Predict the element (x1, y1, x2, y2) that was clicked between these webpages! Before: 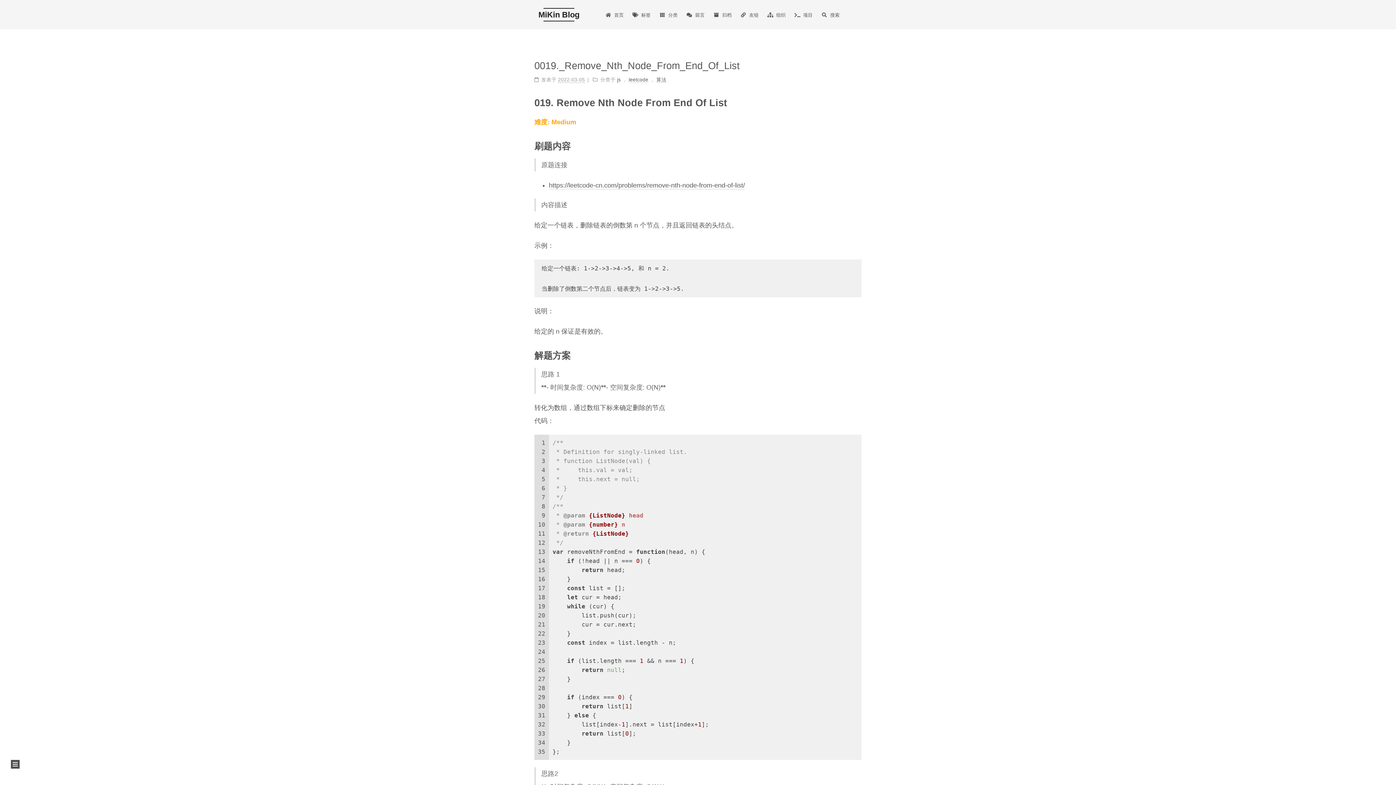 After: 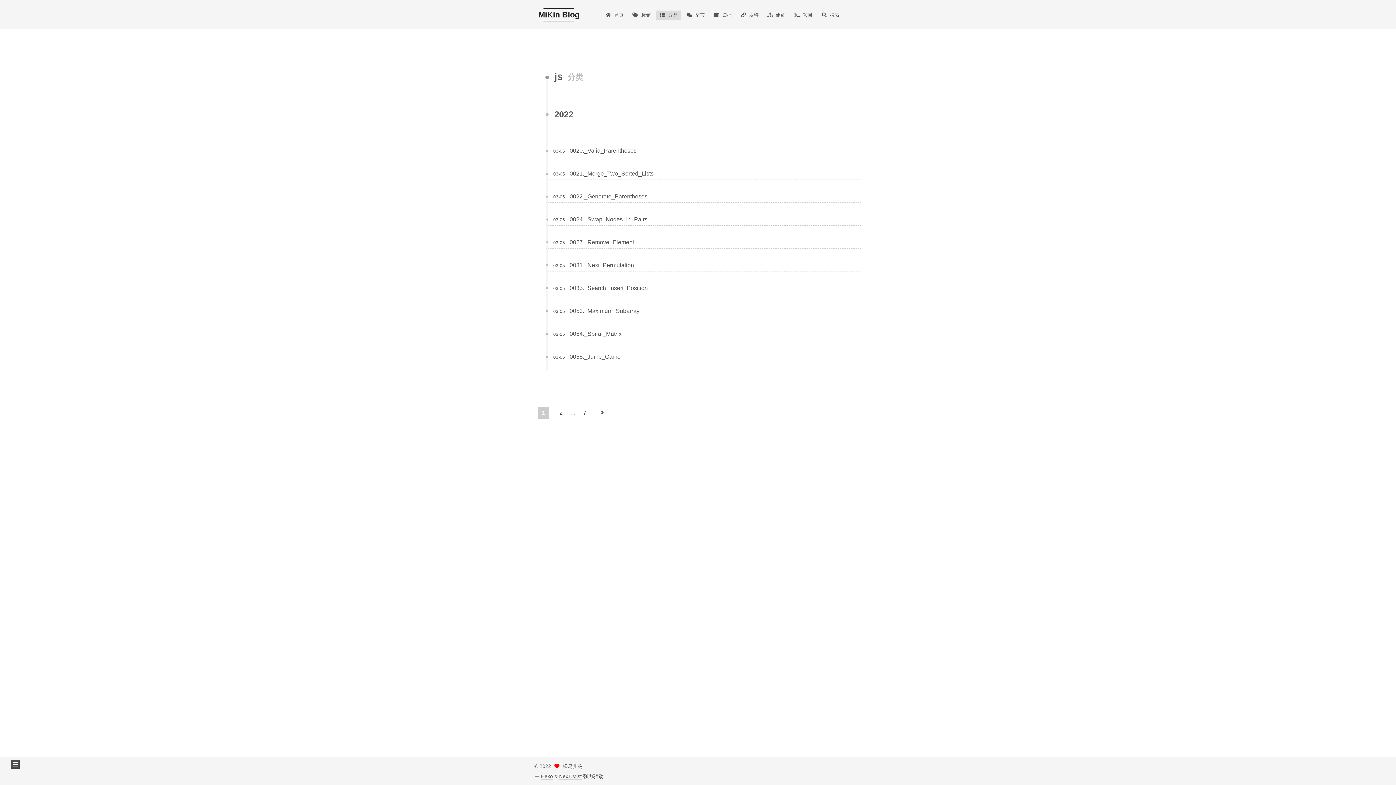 Action: label: js bbox: (617, 74, 620, 80)